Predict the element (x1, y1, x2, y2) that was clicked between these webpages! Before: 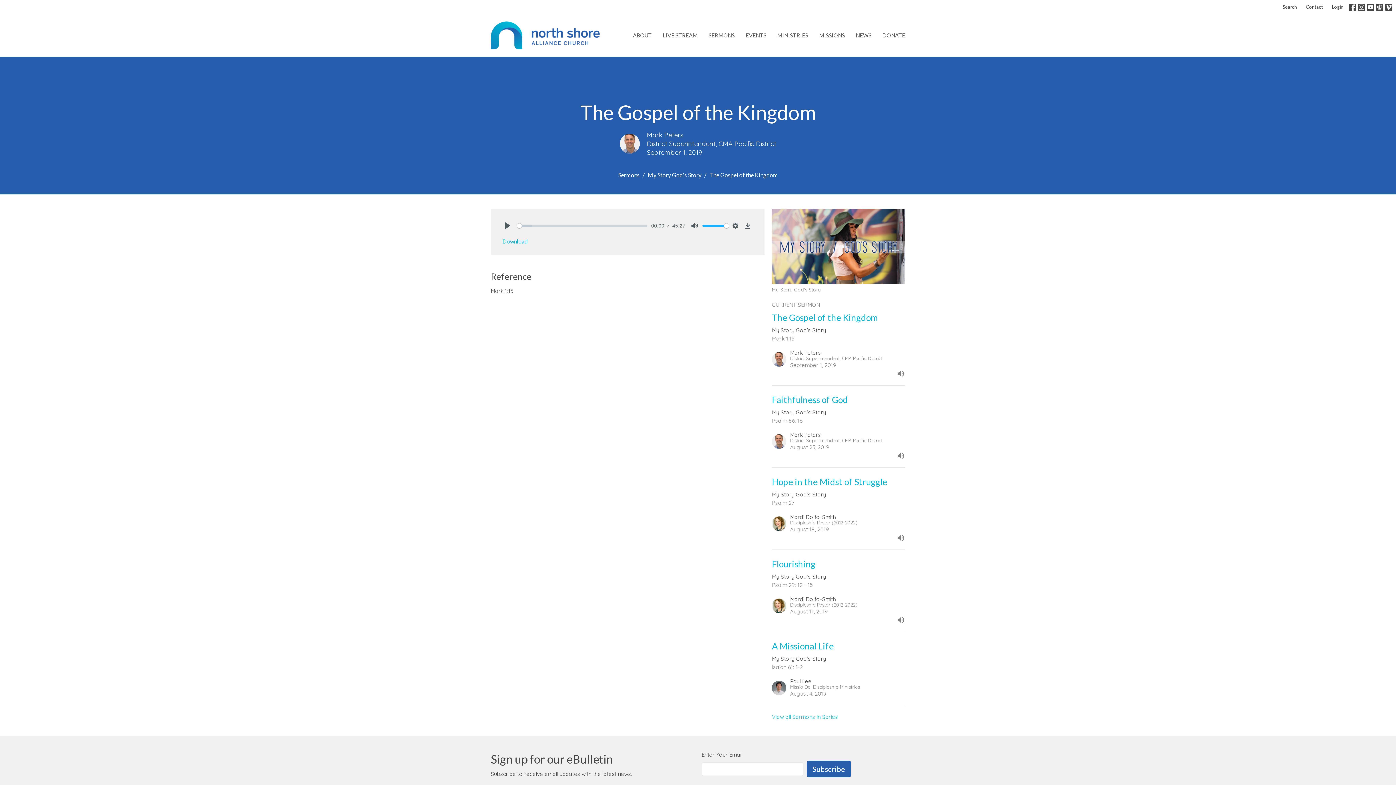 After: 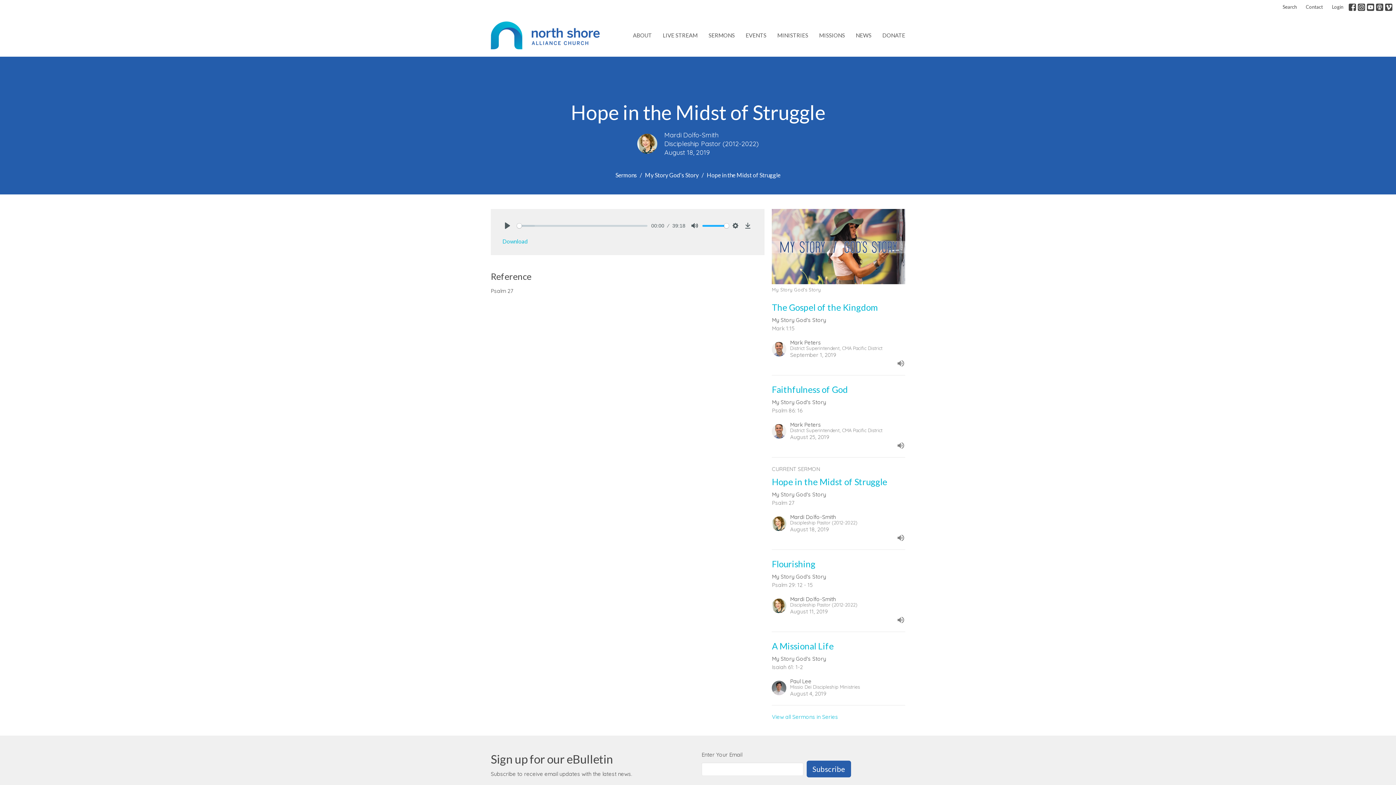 Action: bbox: (768, 475, 909, 542) label: Hope in the Midst of Struggle
My Story God's Story
Psalm 27
Mardi Dolfo-Smith
Discipleship Pastor (2012-2022)
August 18, 2019